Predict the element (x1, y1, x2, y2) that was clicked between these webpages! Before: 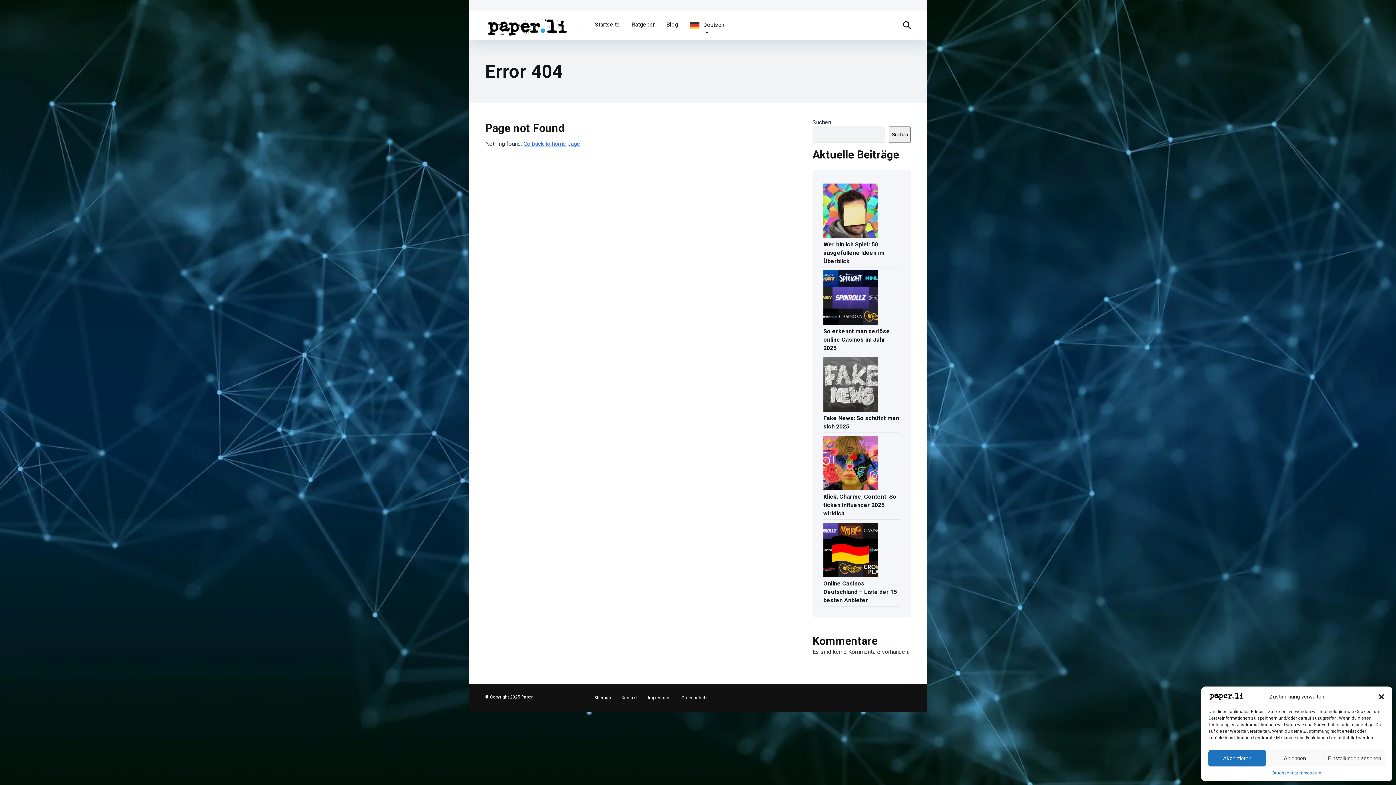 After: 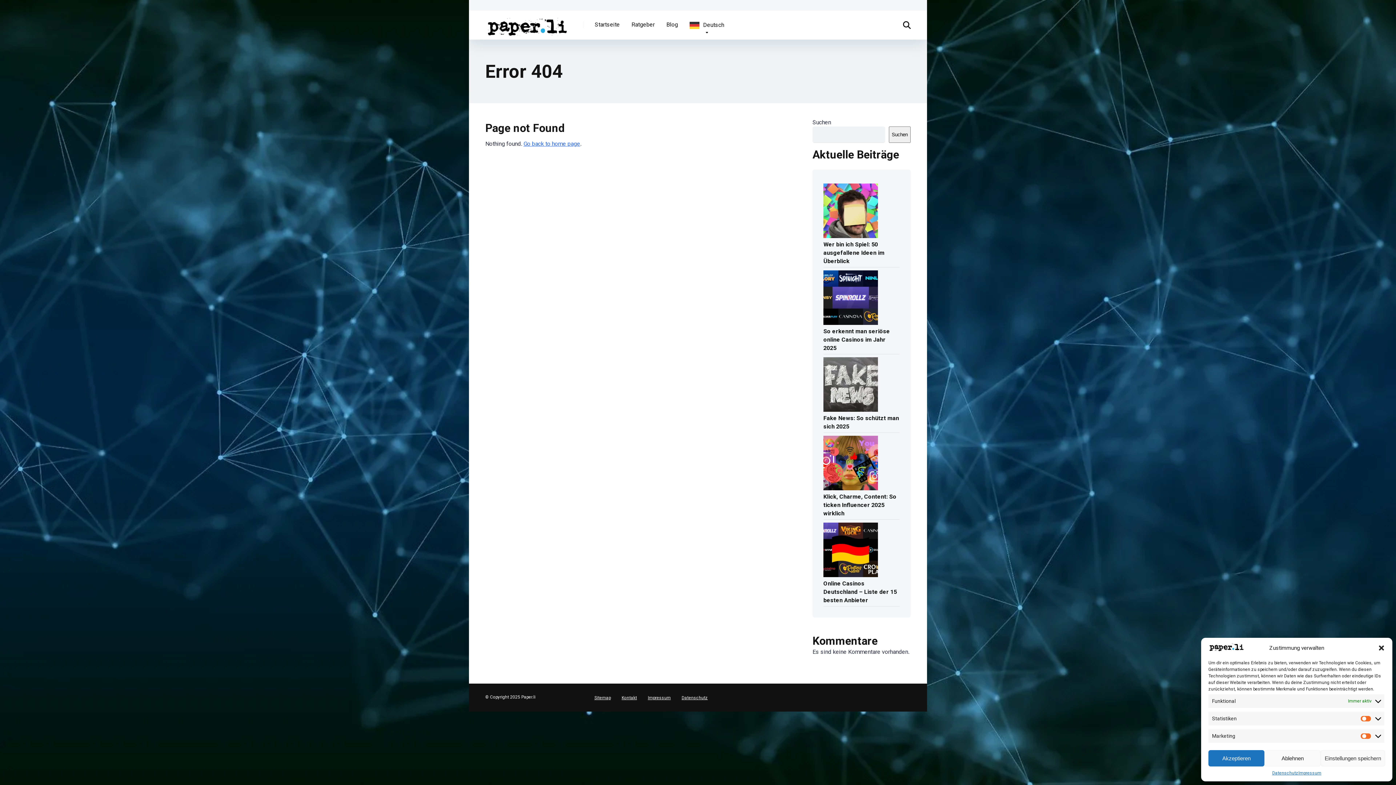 Action: bbox: (1323, 750, 1385, 766) label: Einstellungen ansehen